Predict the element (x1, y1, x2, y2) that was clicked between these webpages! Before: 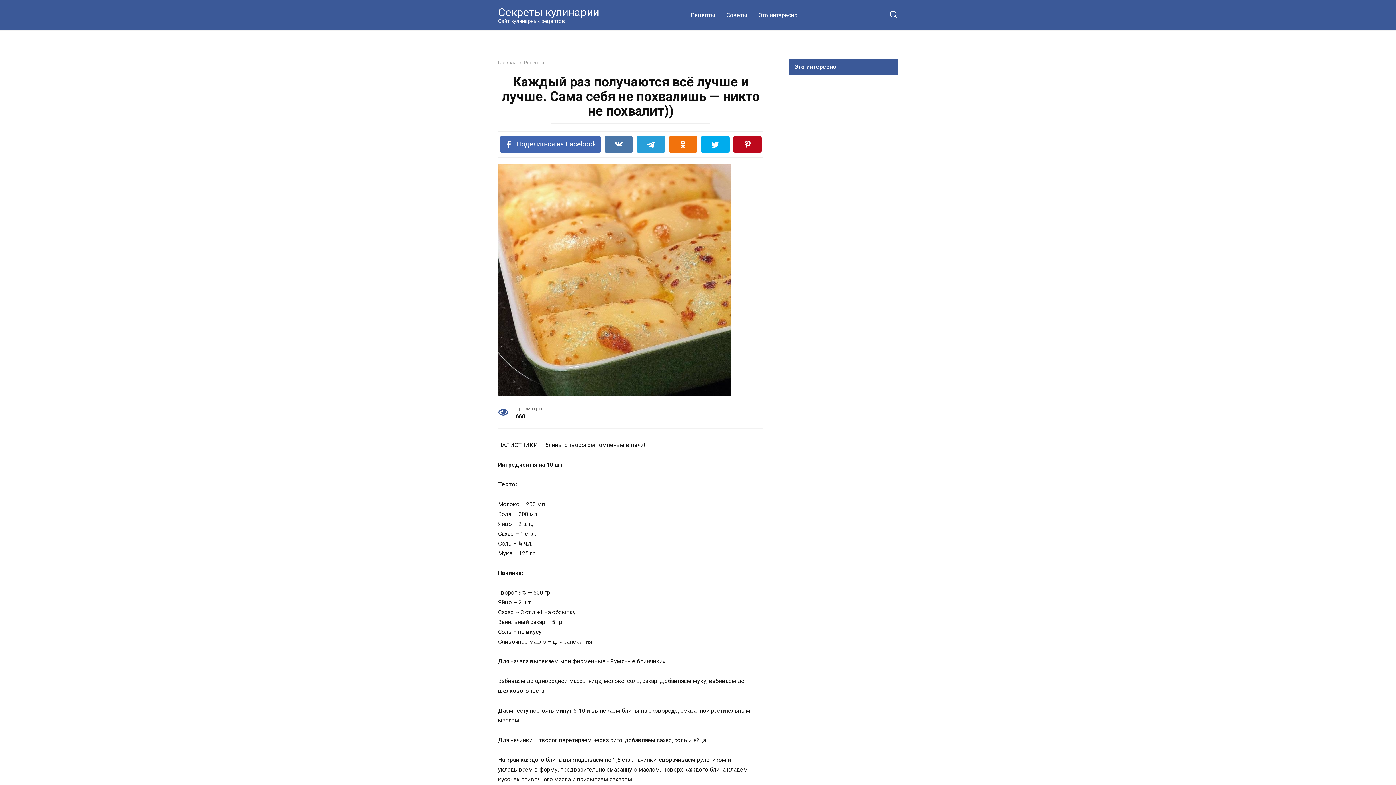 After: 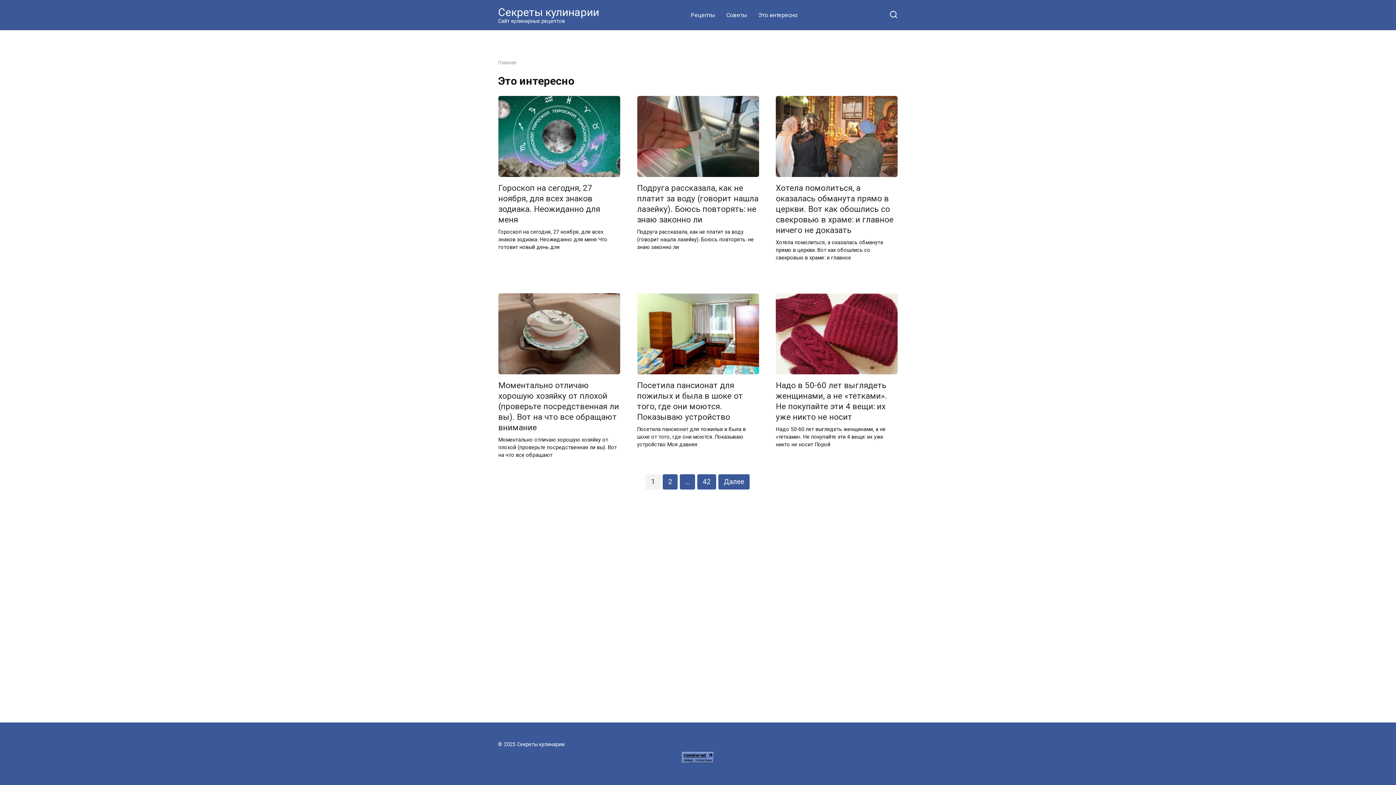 Action: label: Это интересно bbox: (753, 3, 803, 26)